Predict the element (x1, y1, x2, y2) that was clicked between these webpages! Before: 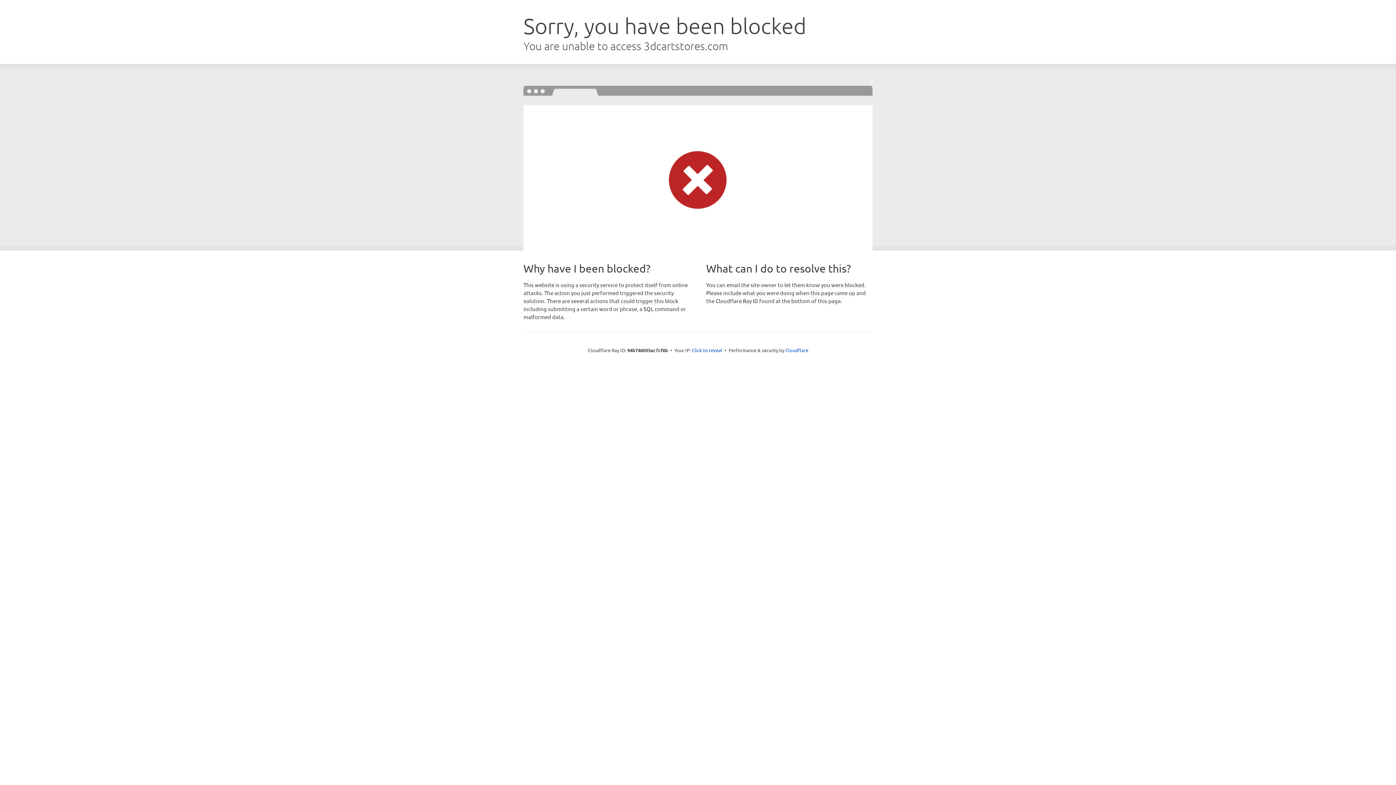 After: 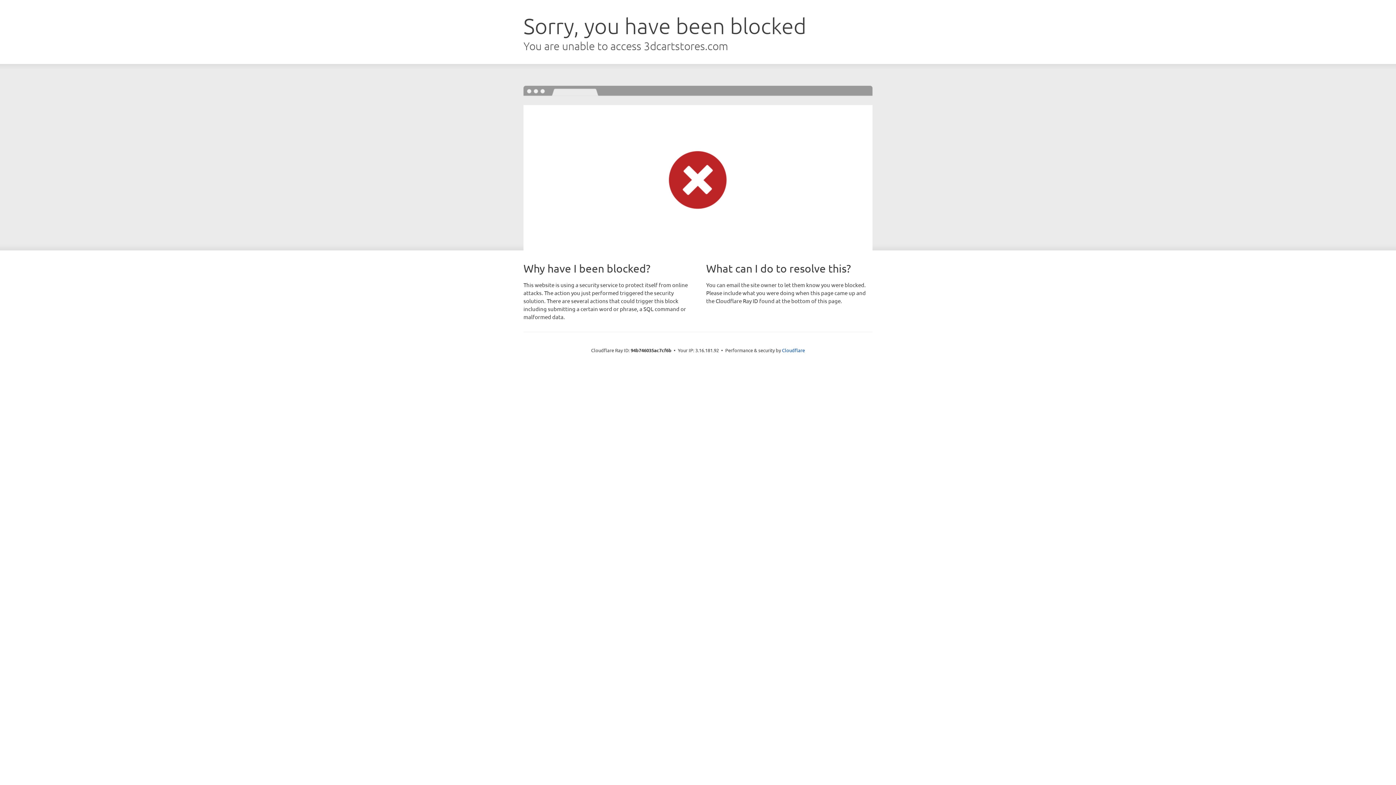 Action: label: Click to reveal bbox: (692, 346, 722, 353)